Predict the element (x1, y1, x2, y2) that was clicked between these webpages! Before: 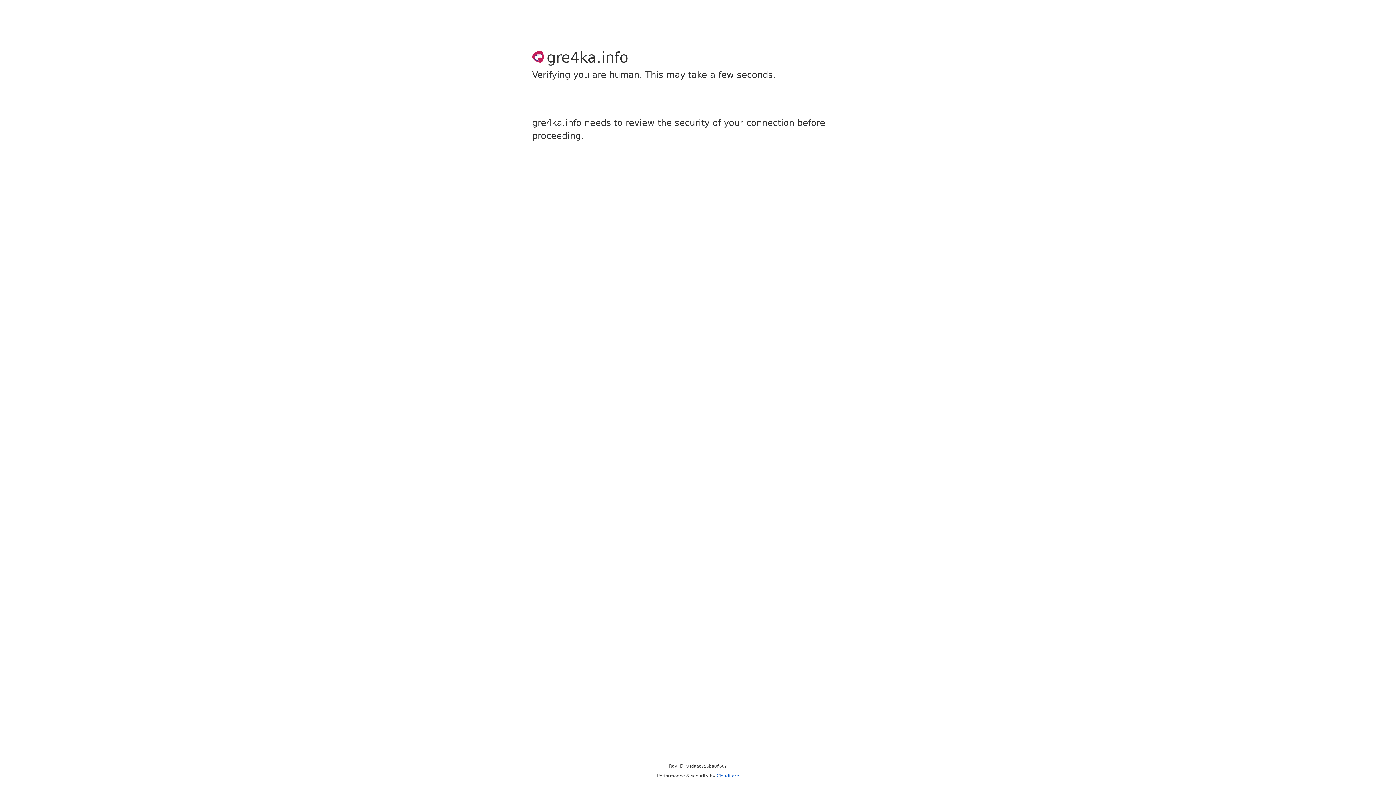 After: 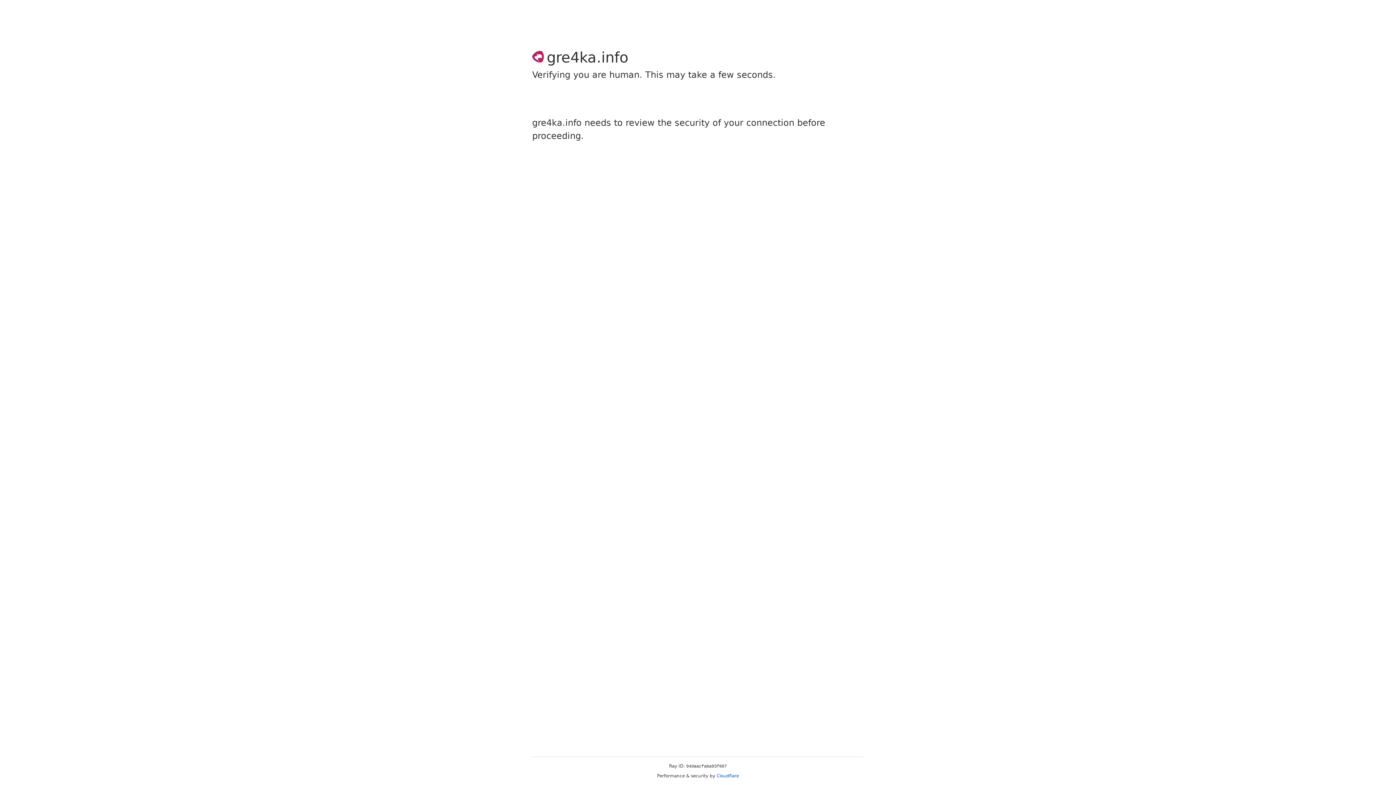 Action: bbox: (716, 773, 739, 778) label: Cloudflare